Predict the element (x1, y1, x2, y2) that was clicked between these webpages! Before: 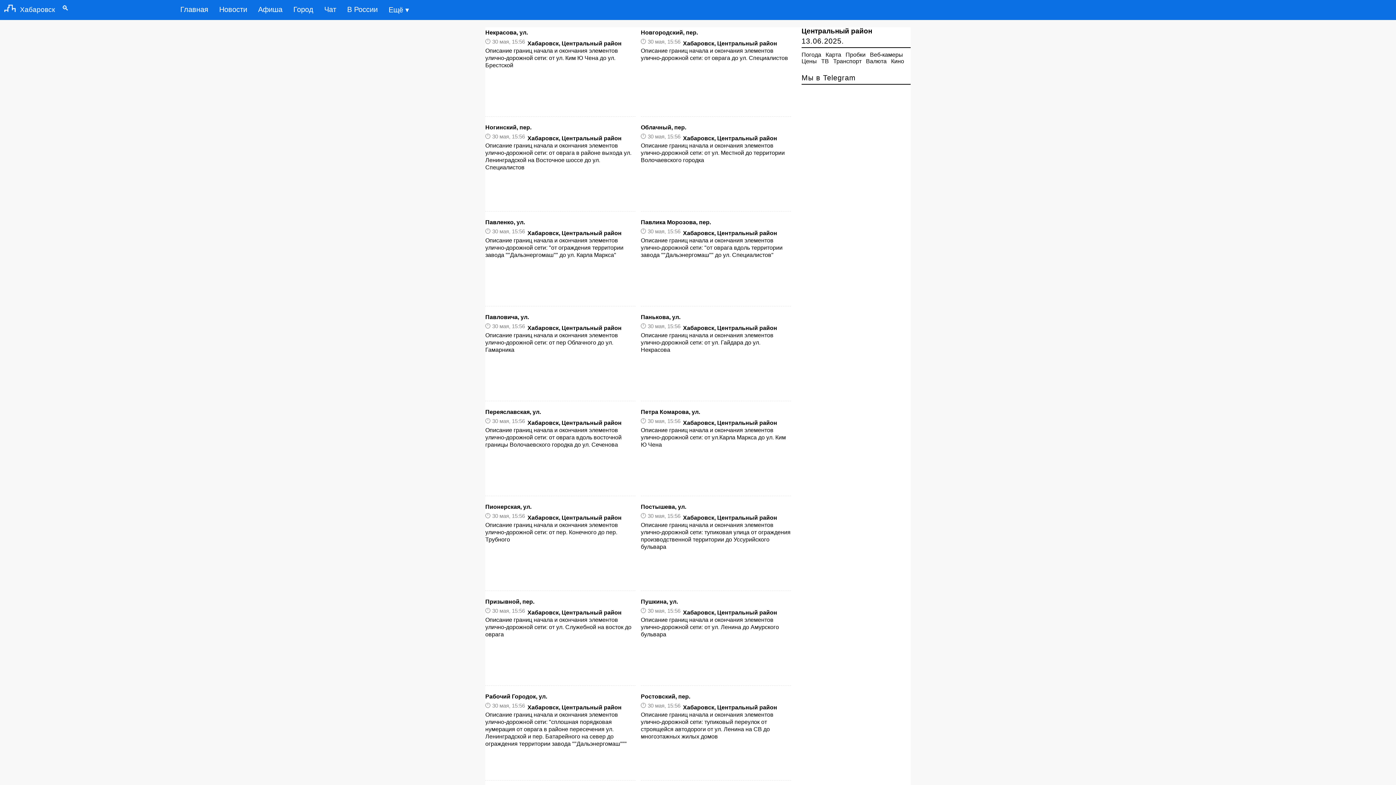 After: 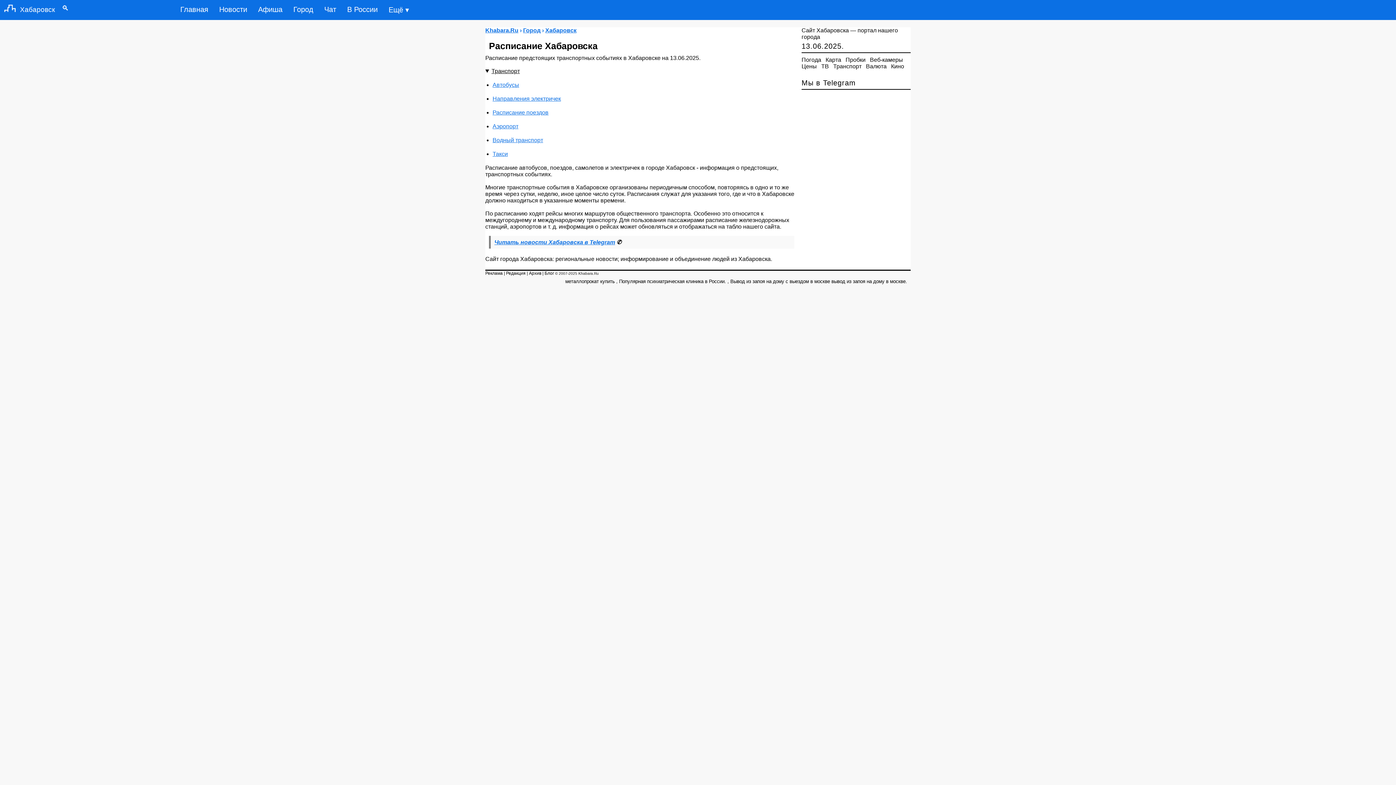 Action: bbox: (833, 58, 861, 64) label: Транспорт